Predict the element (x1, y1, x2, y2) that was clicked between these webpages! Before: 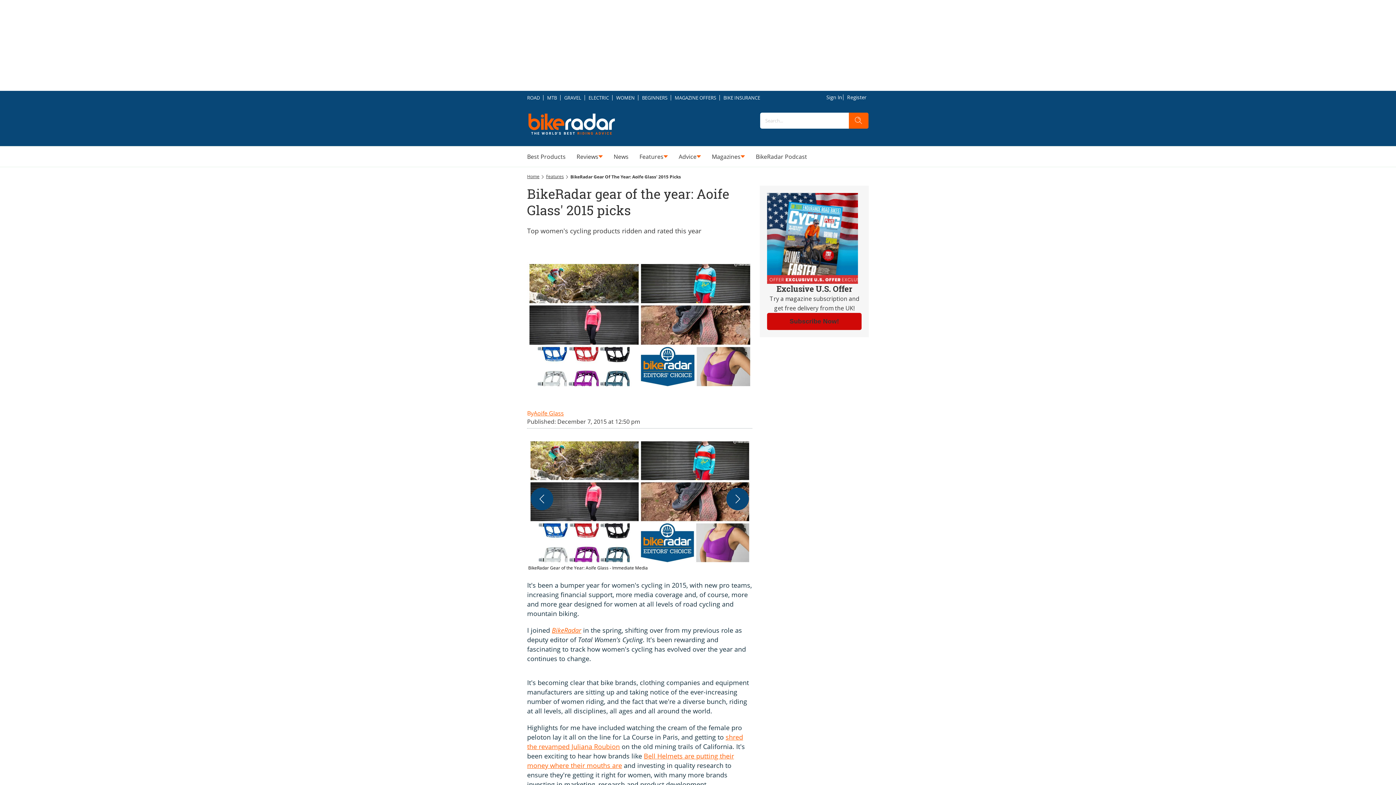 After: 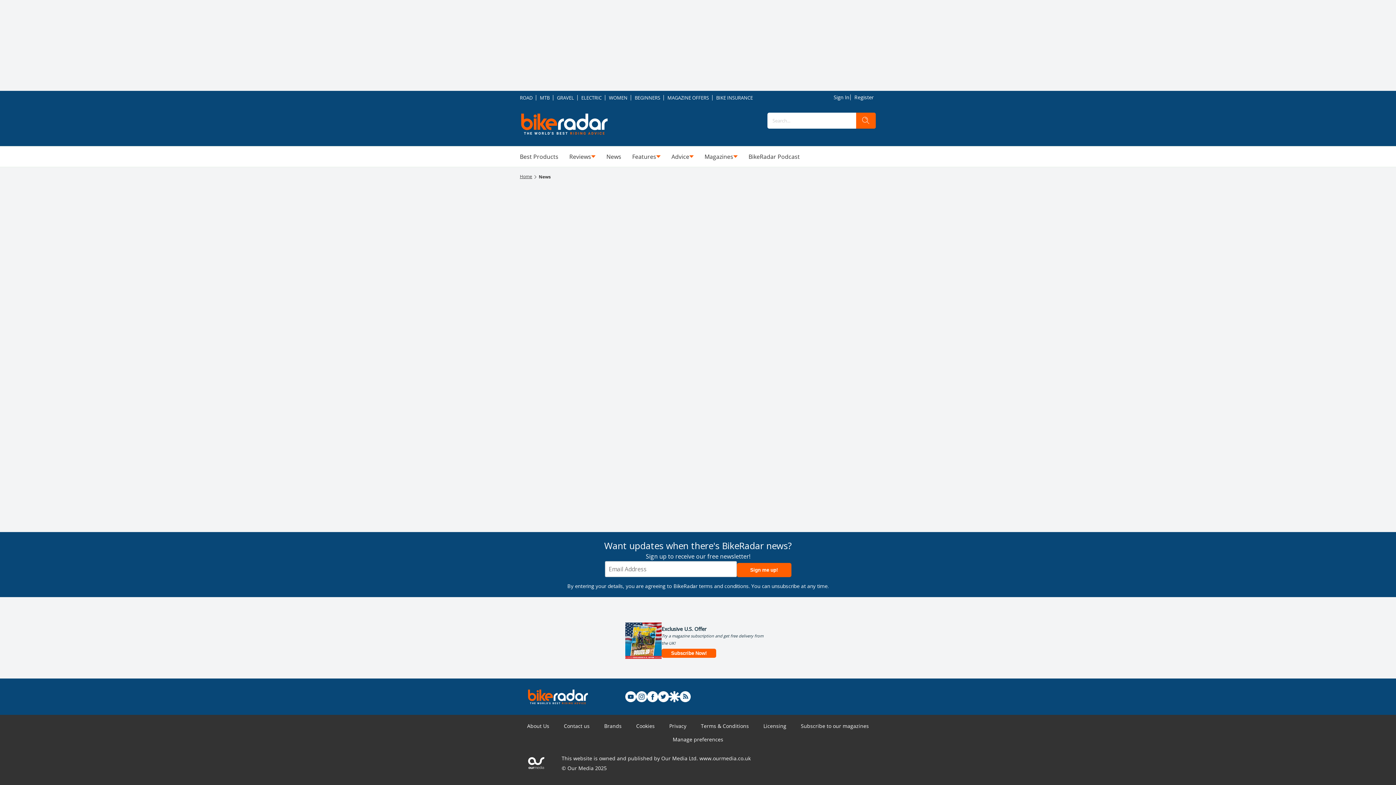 Action: bbox: (613, 152, 628, 161) label: News